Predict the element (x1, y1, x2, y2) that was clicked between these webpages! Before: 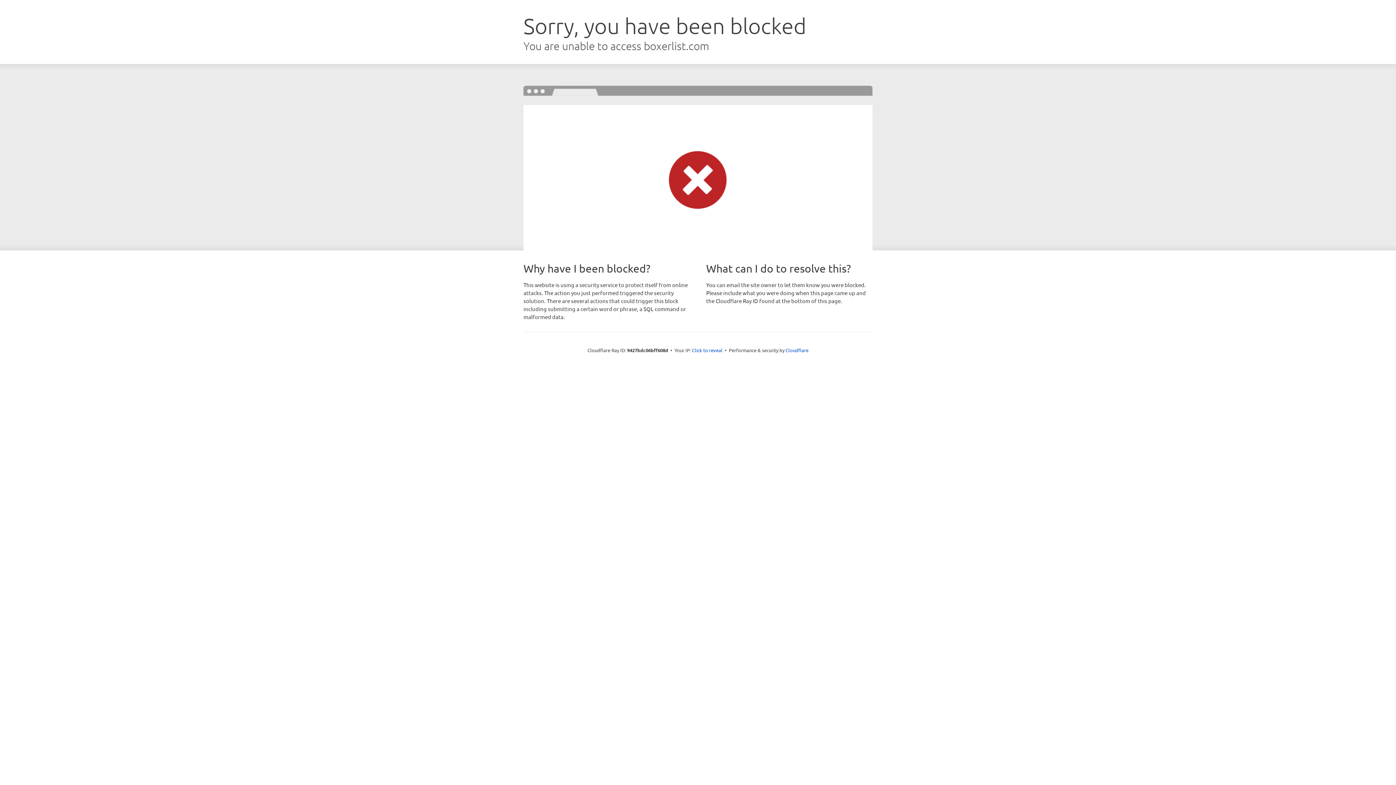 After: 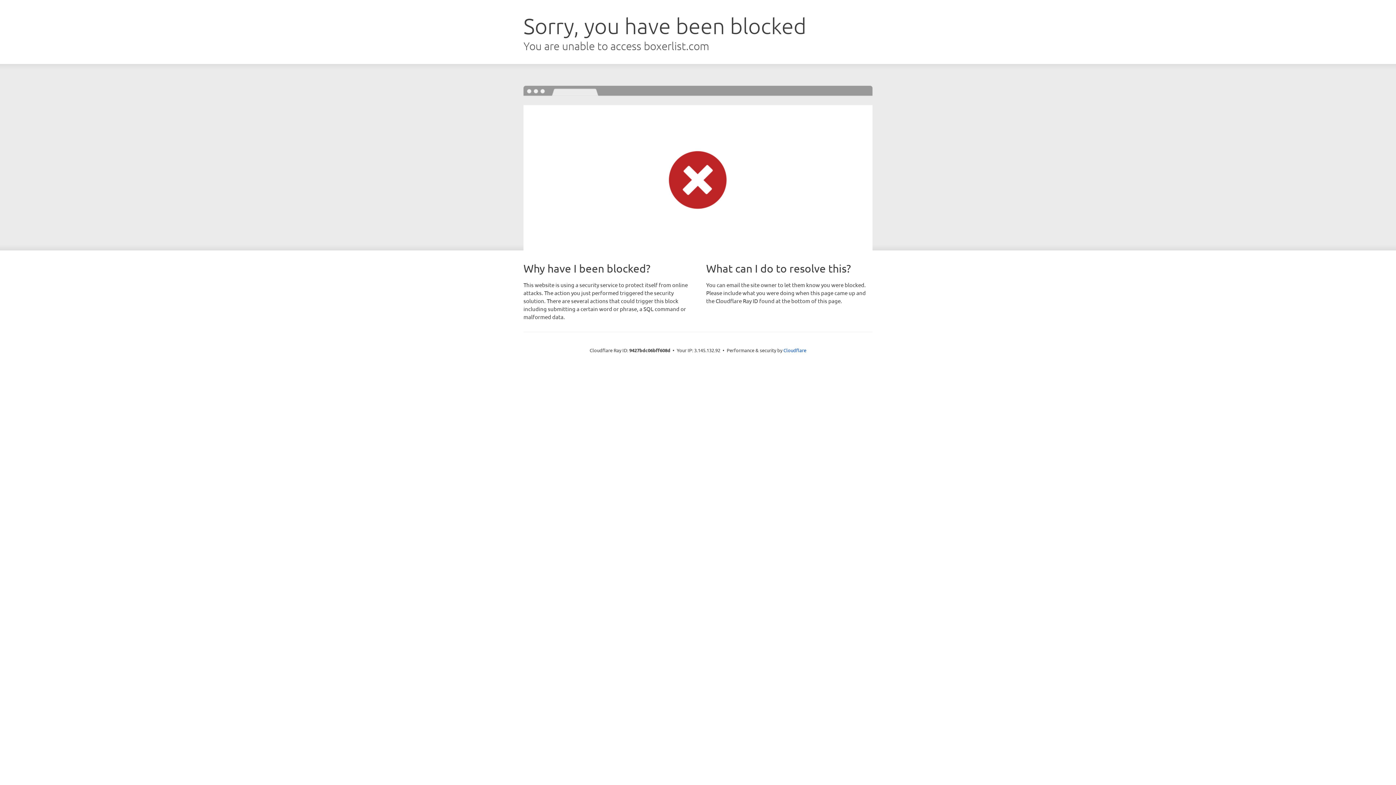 Action: bbox: (692, 346, 722, 353) label: Click to reveal